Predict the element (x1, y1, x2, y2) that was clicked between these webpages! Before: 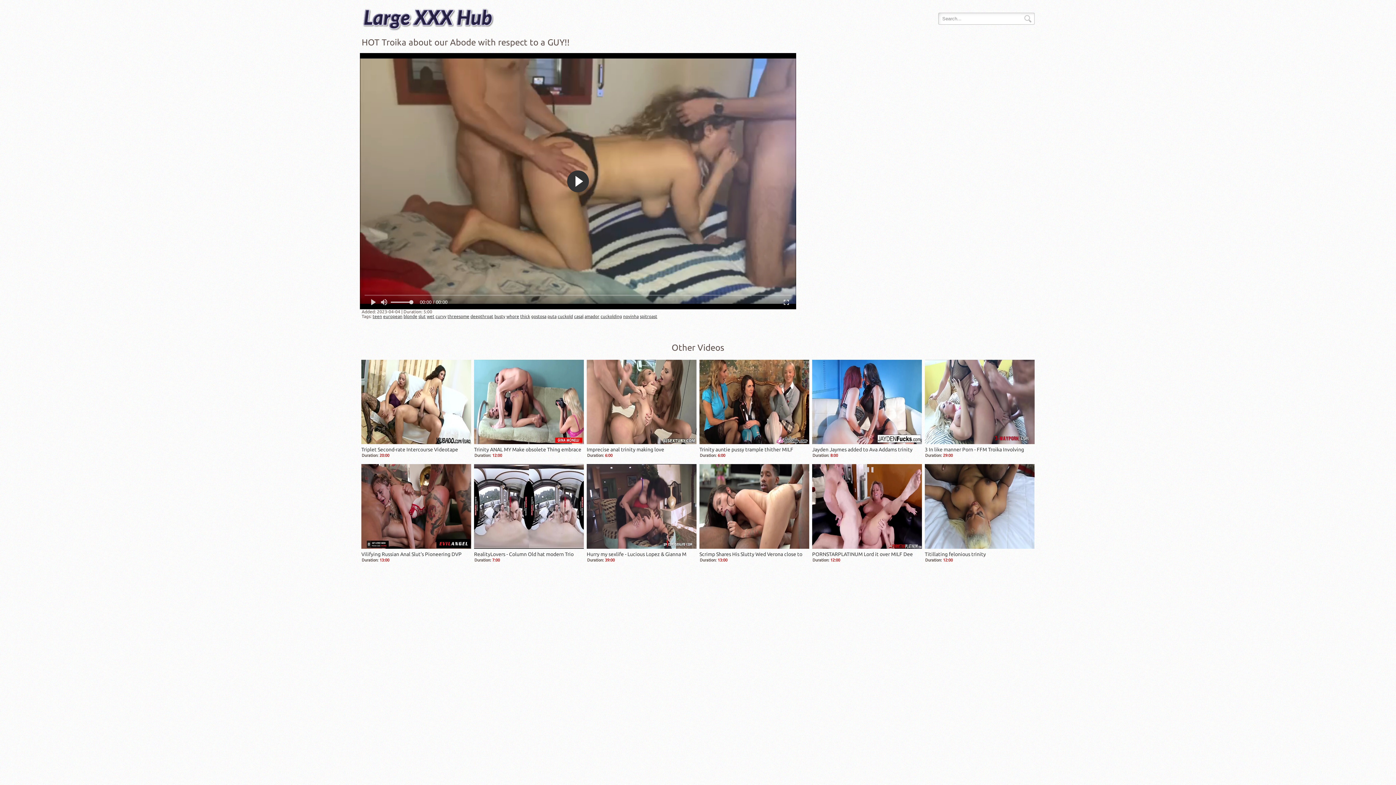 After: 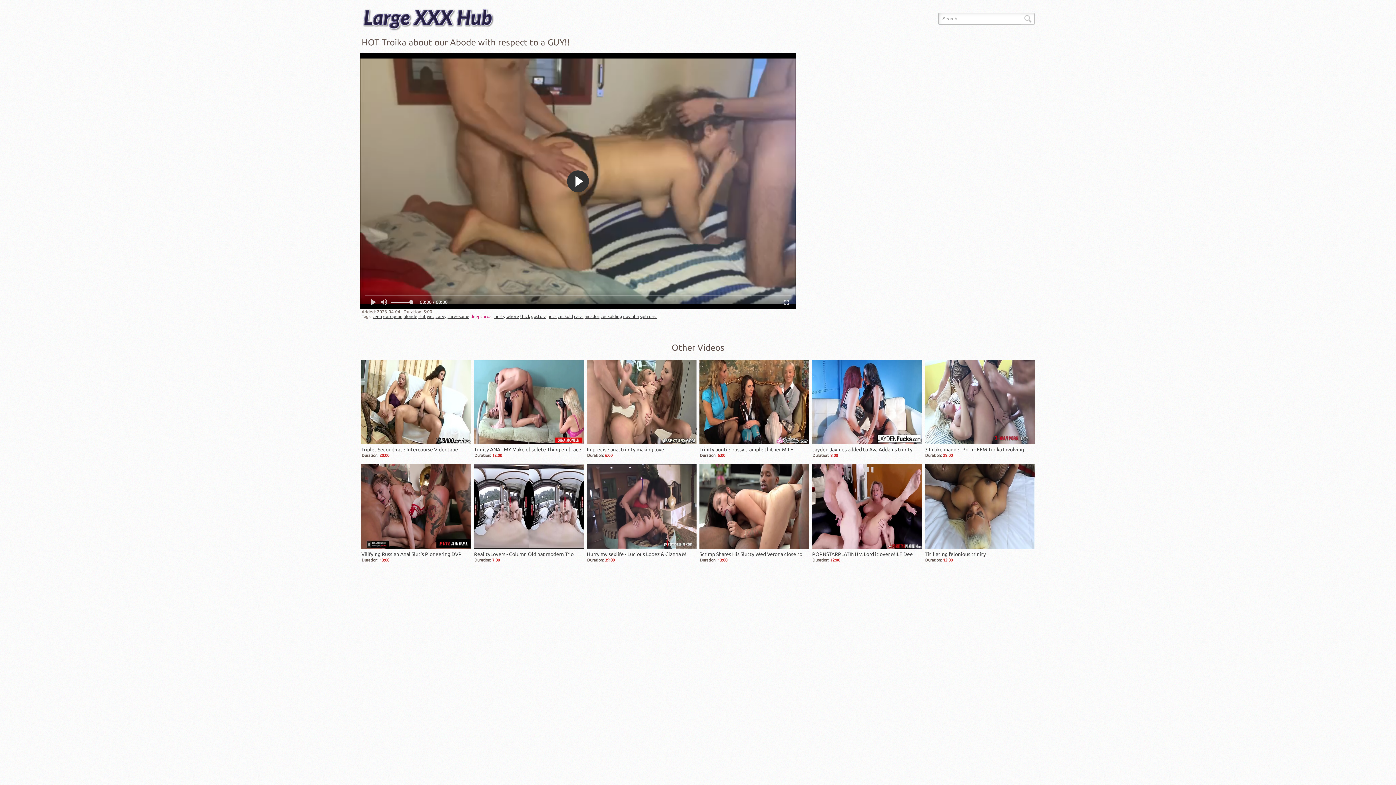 Action: label: deepthroat bbox: (470, 314, 493, 318)